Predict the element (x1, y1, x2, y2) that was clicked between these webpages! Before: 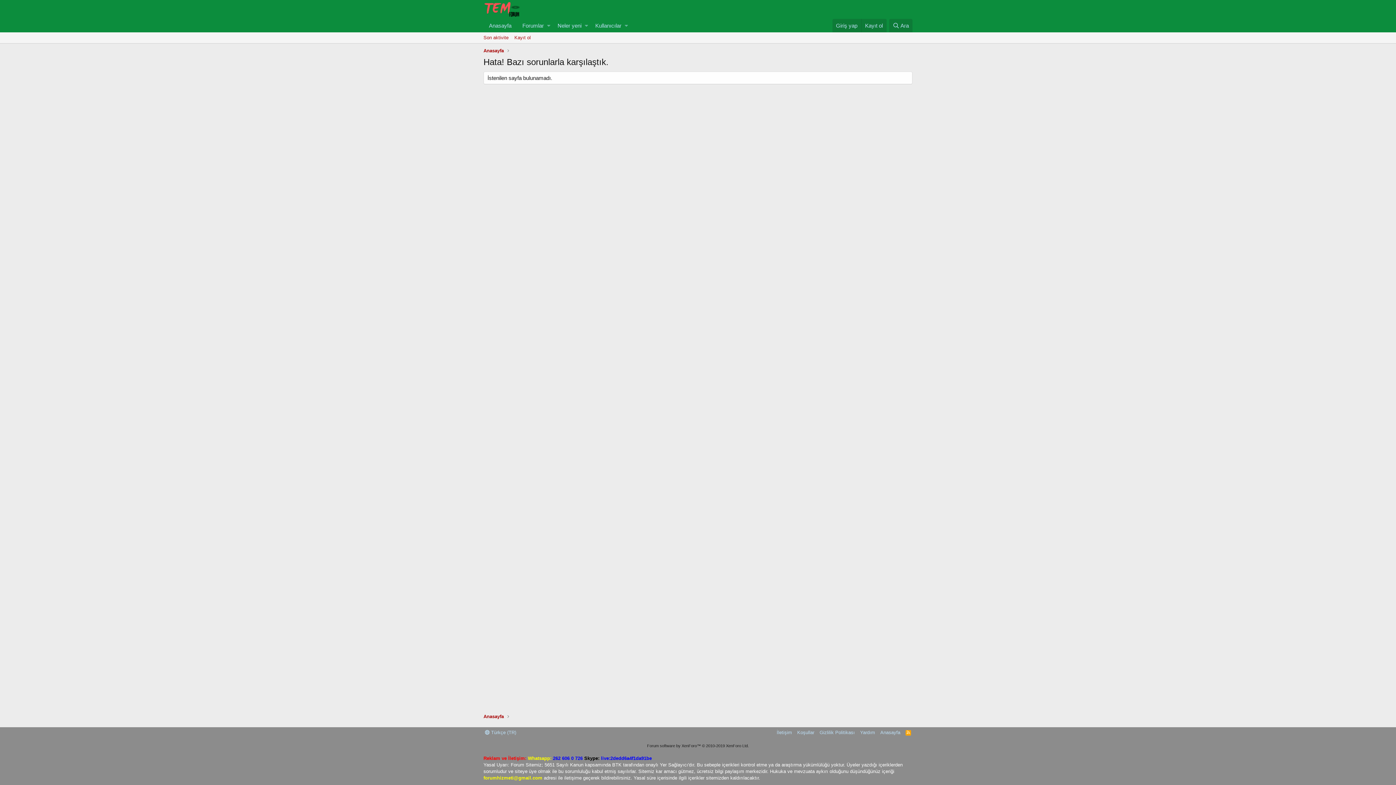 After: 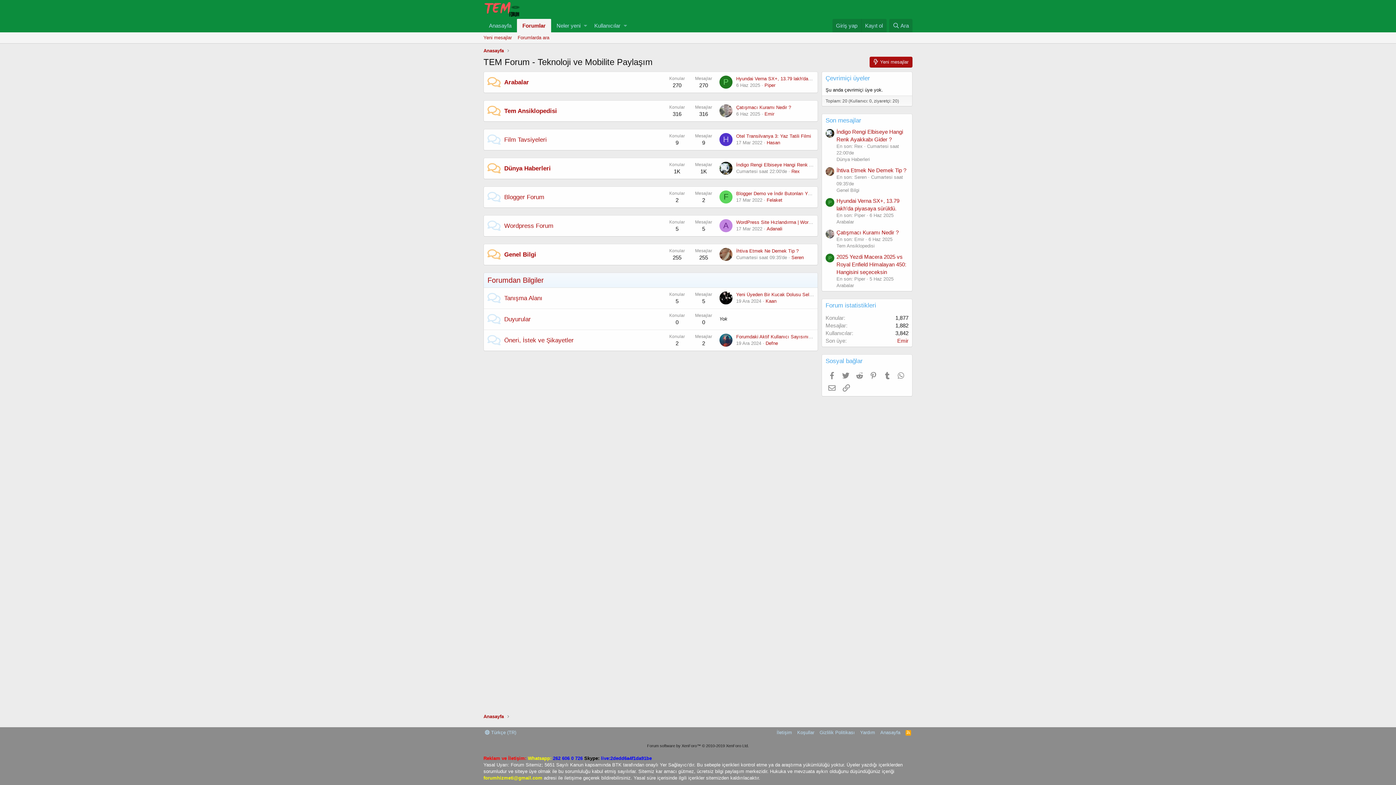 Action: bbox: (483, 47, 504, 54) label: Anasayfa